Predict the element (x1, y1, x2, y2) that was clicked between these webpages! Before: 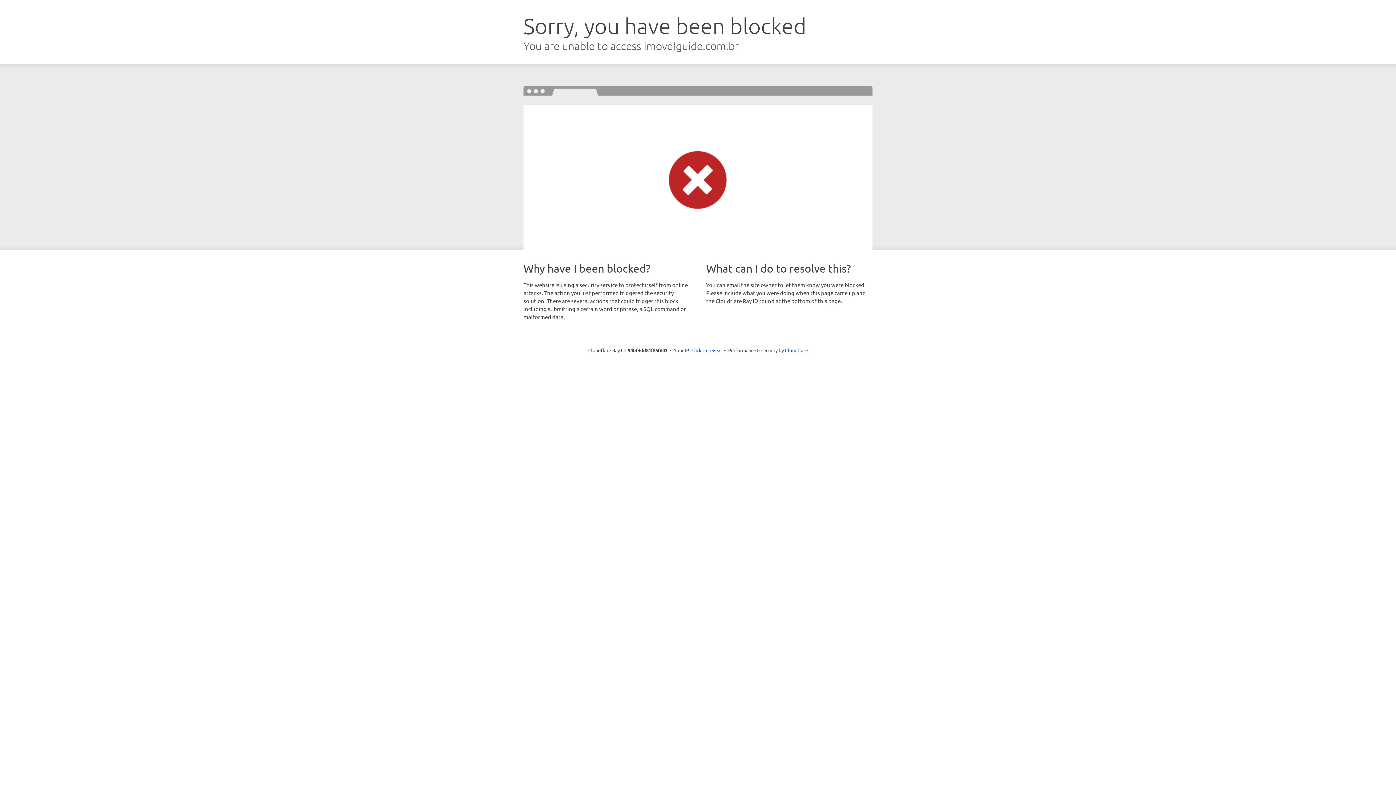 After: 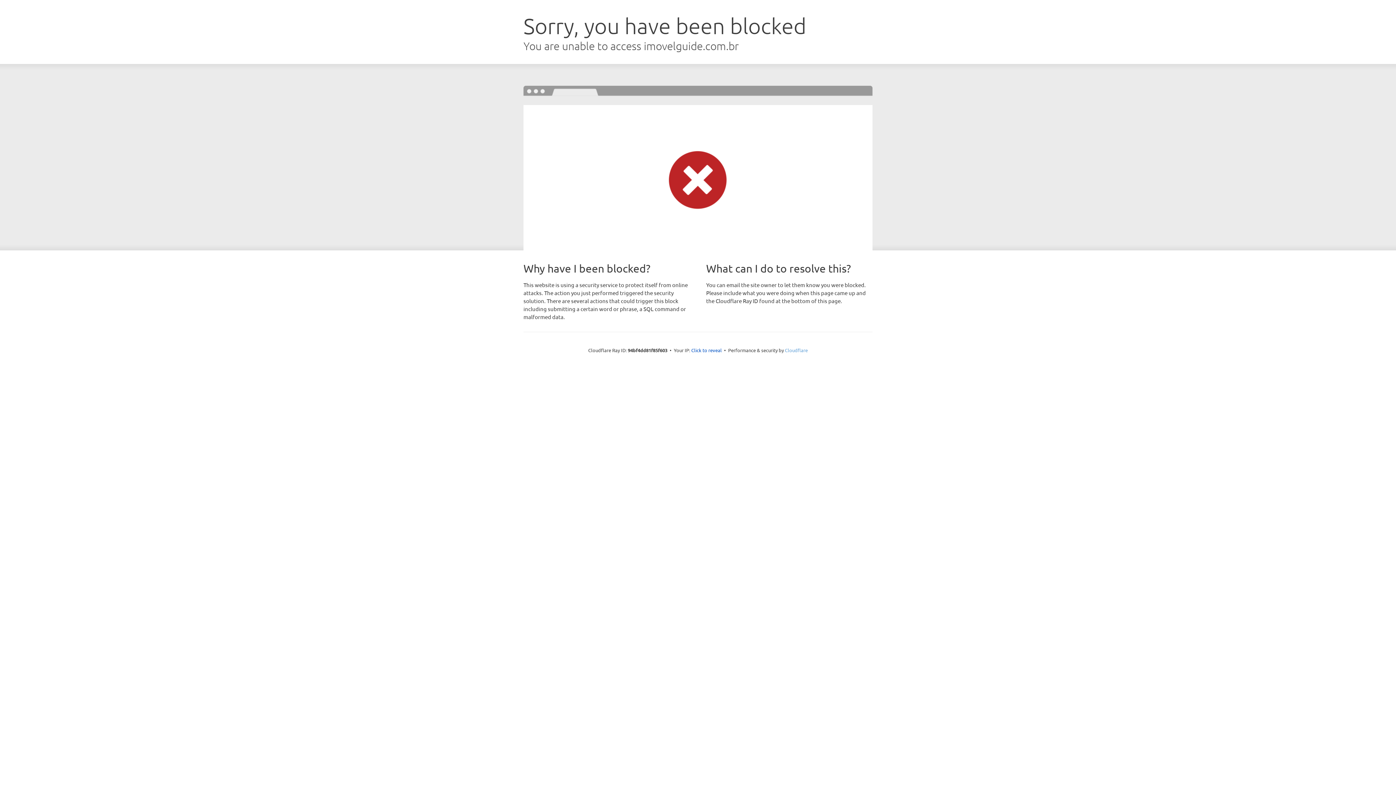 Action: label: Cloudflare bbox: (785, 347, 808, 353)